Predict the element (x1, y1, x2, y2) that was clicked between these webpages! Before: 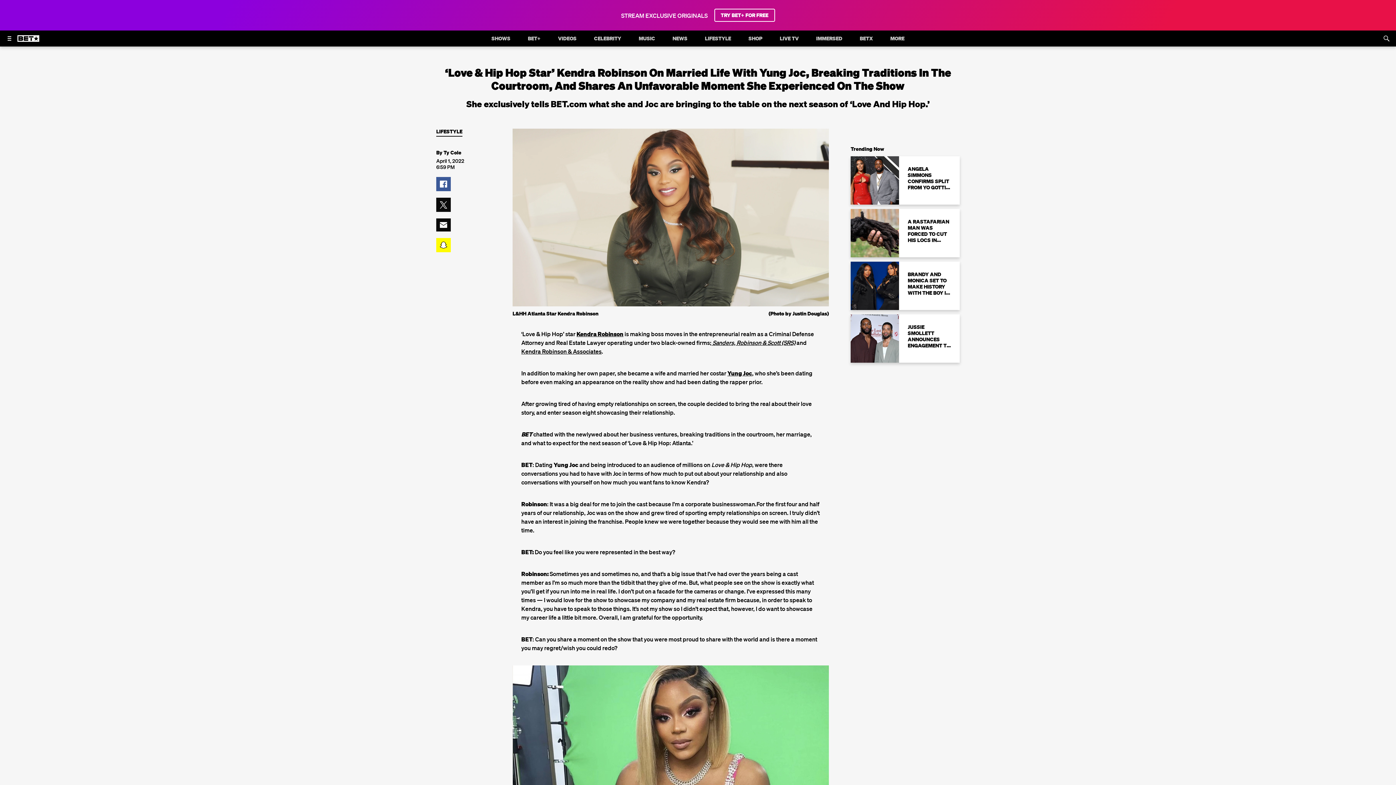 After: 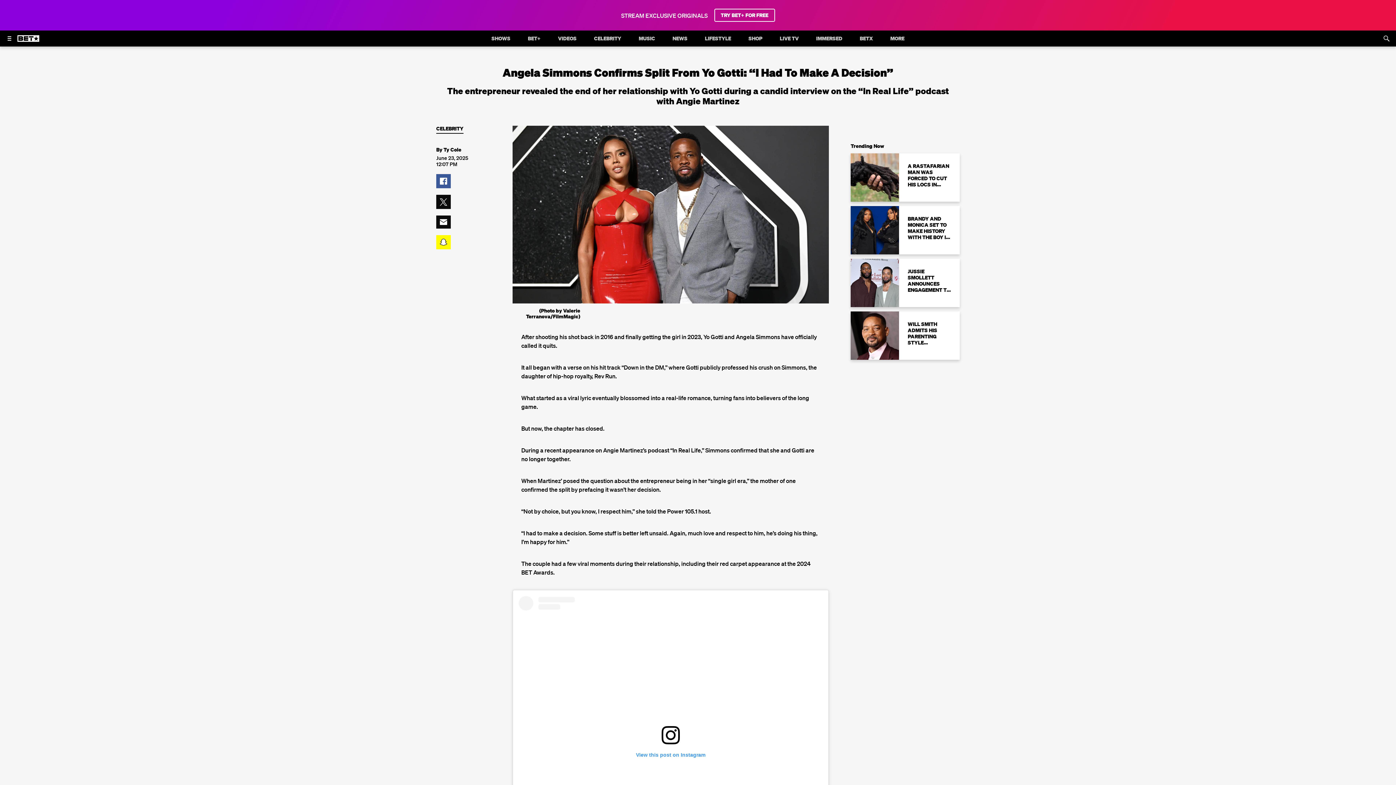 Action: label: ANGELA SIMMONS CONFIRMS SPLIT FROM YO GOTTI: “I HAD TO MAKE A DECISION” bbox: (850, 156, 960, 204)